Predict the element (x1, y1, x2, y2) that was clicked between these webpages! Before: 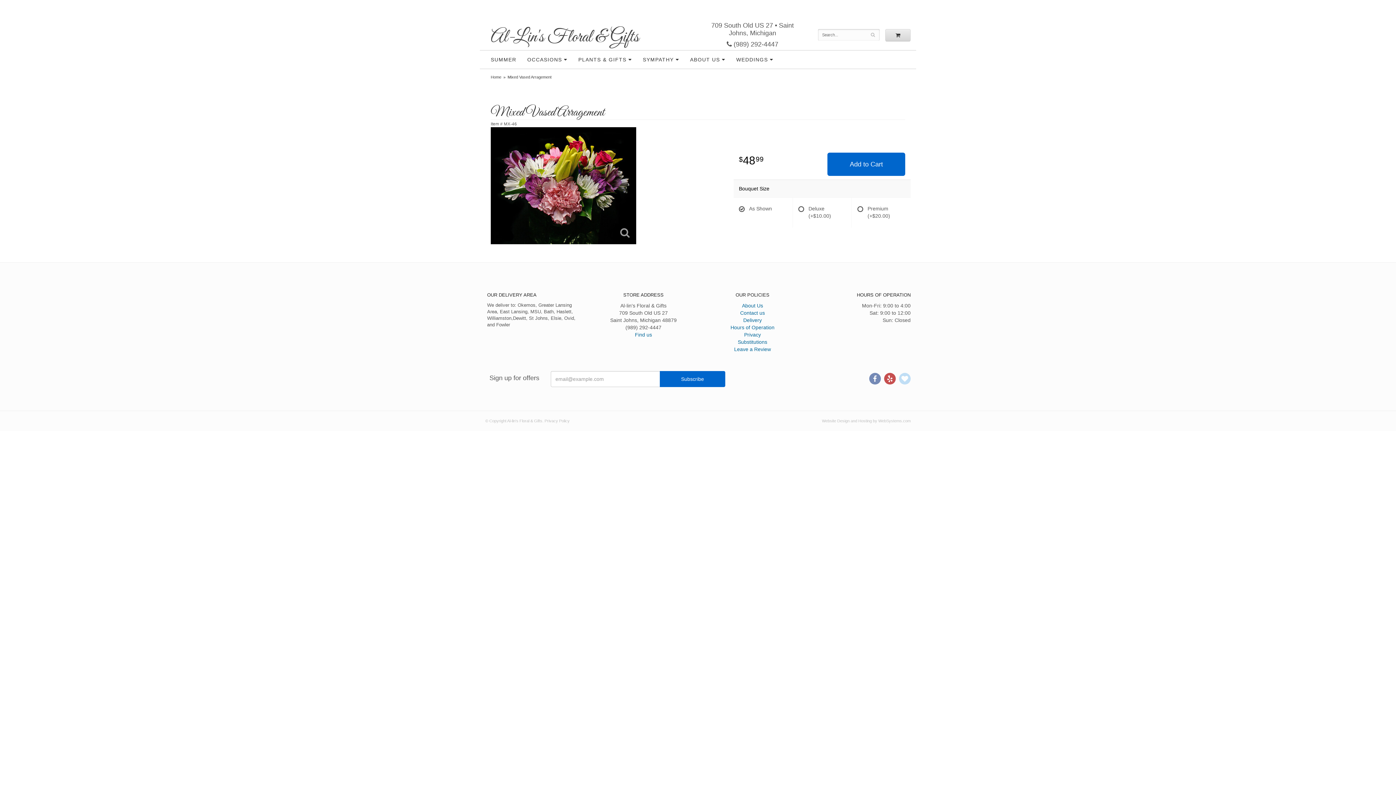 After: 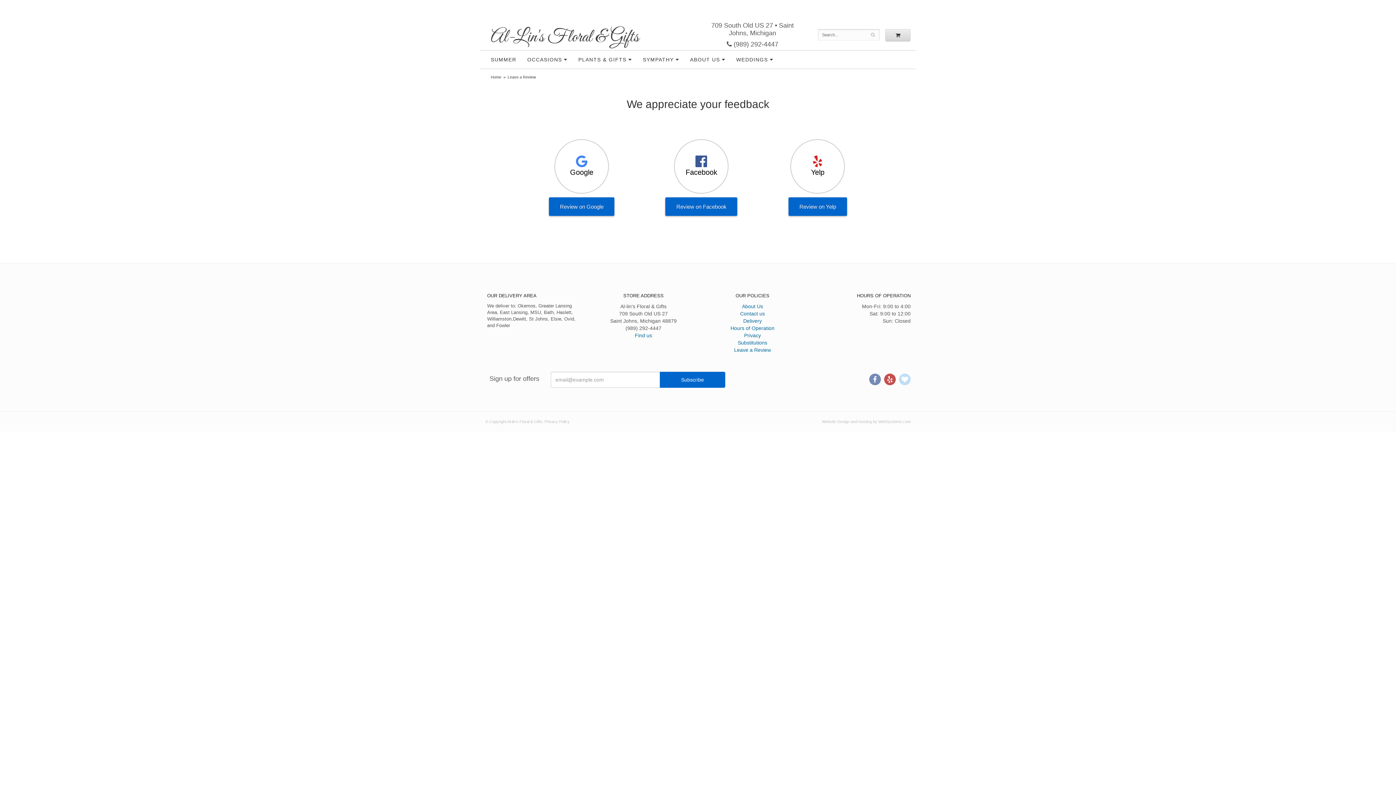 Action: bbox: (734, 346, 771, 352) label: Leave a Review